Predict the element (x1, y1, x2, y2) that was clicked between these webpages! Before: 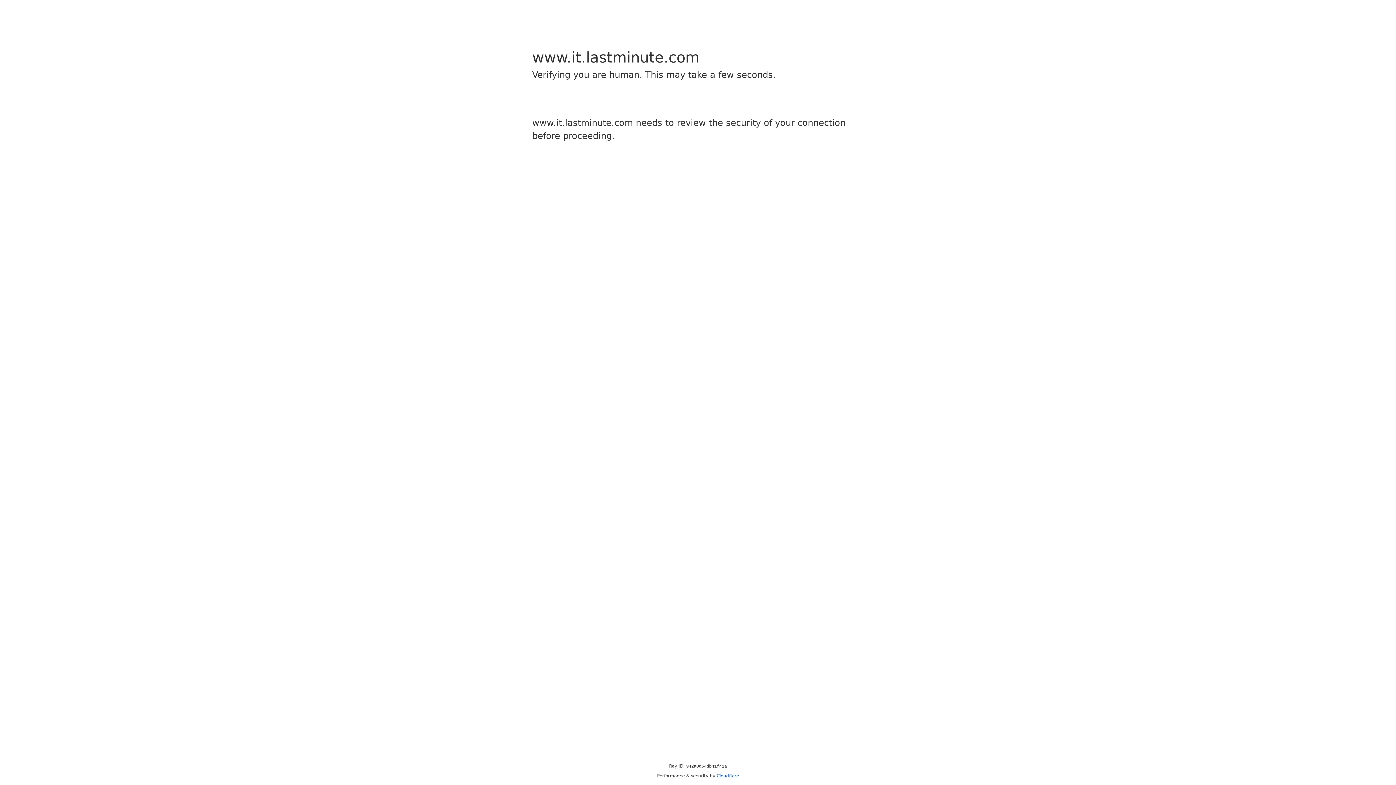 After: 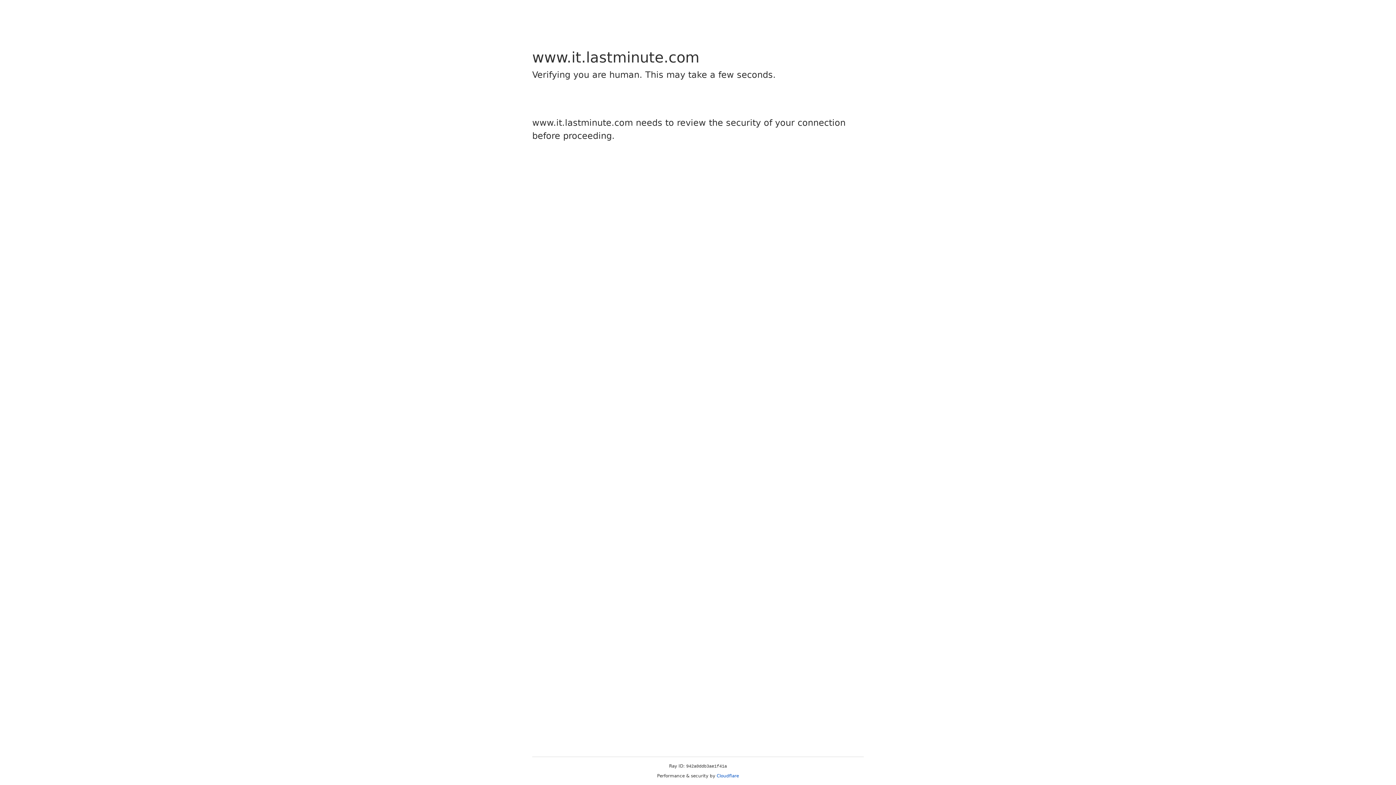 Action: bbox: (716, 773, 739, 778) label: Cloudflare